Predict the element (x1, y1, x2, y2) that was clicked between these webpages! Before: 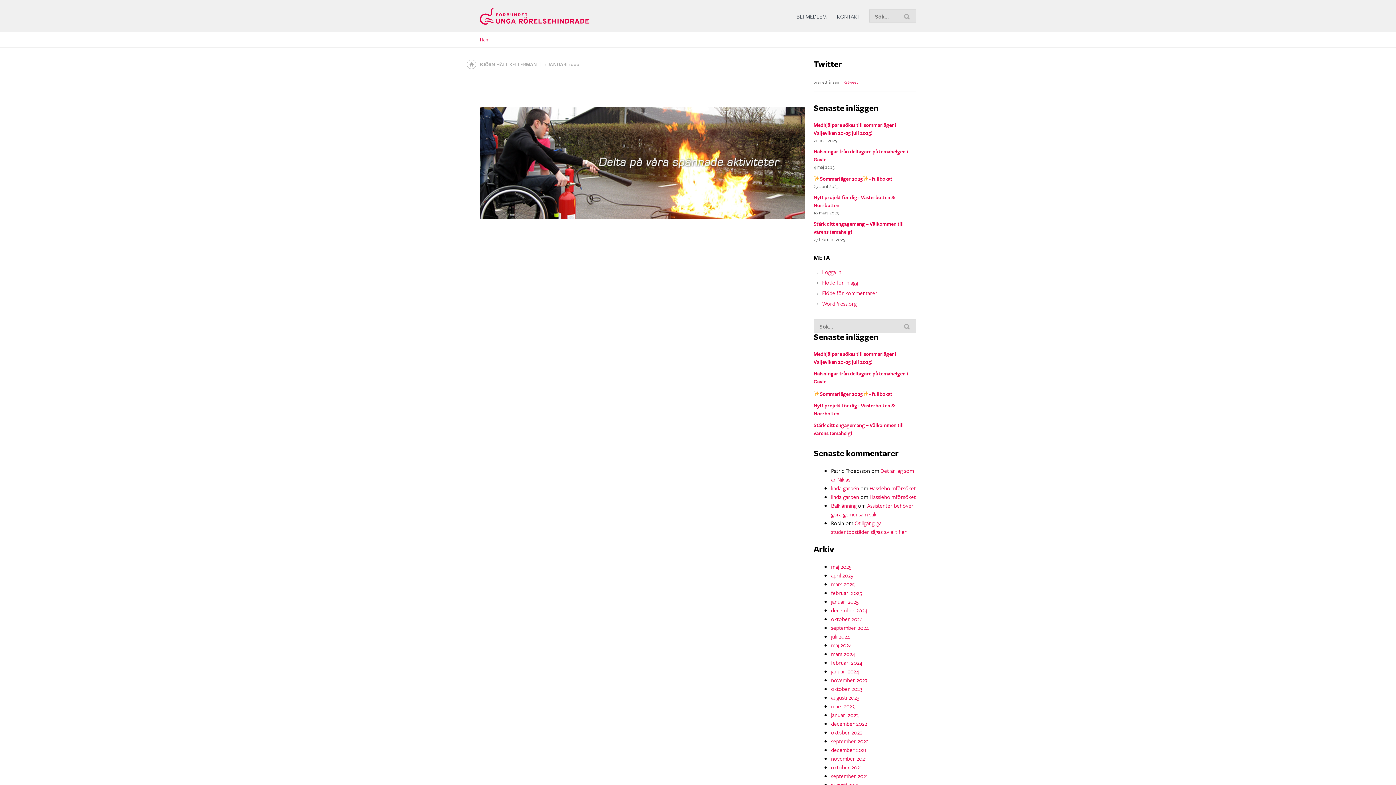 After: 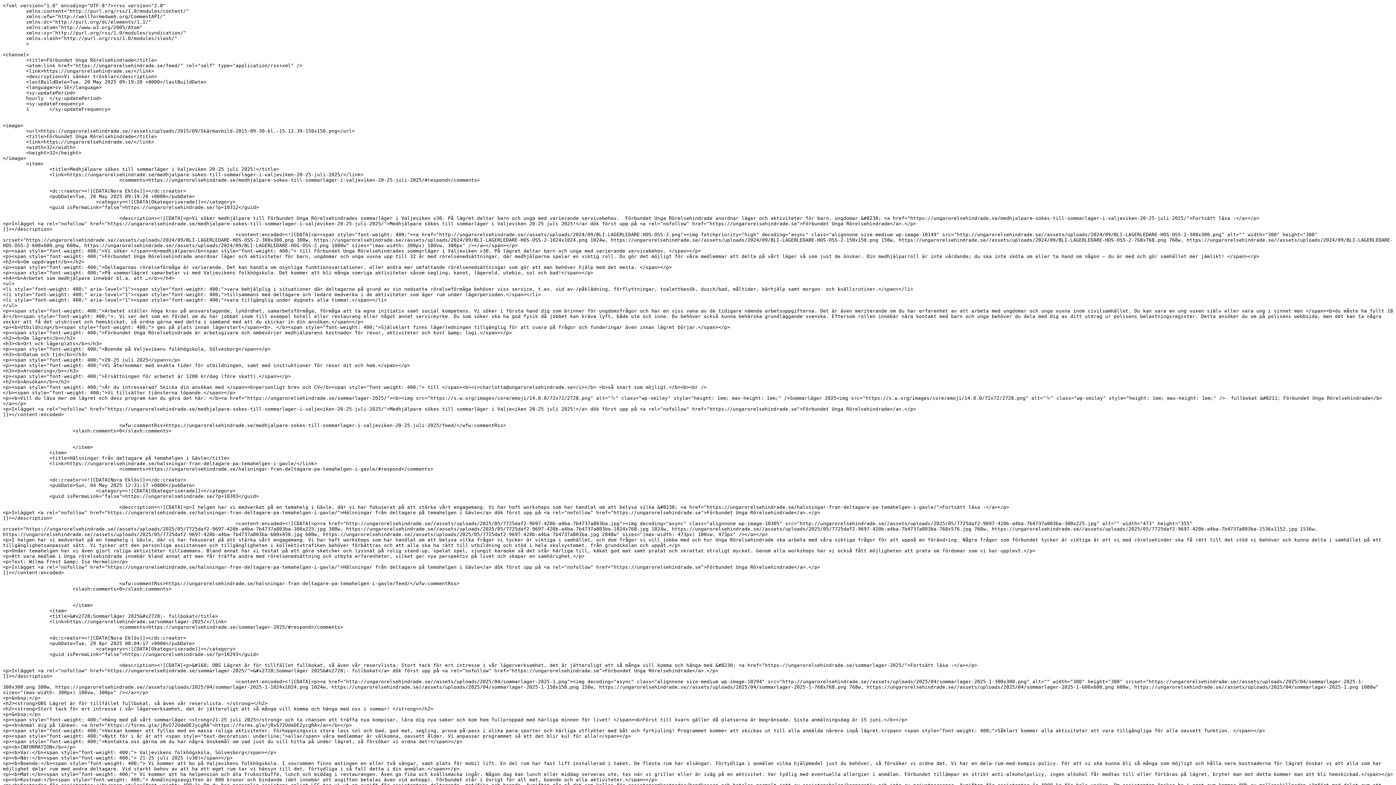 Action: label: Flöde för inlägg bbox: (822, 278, 858, 286)